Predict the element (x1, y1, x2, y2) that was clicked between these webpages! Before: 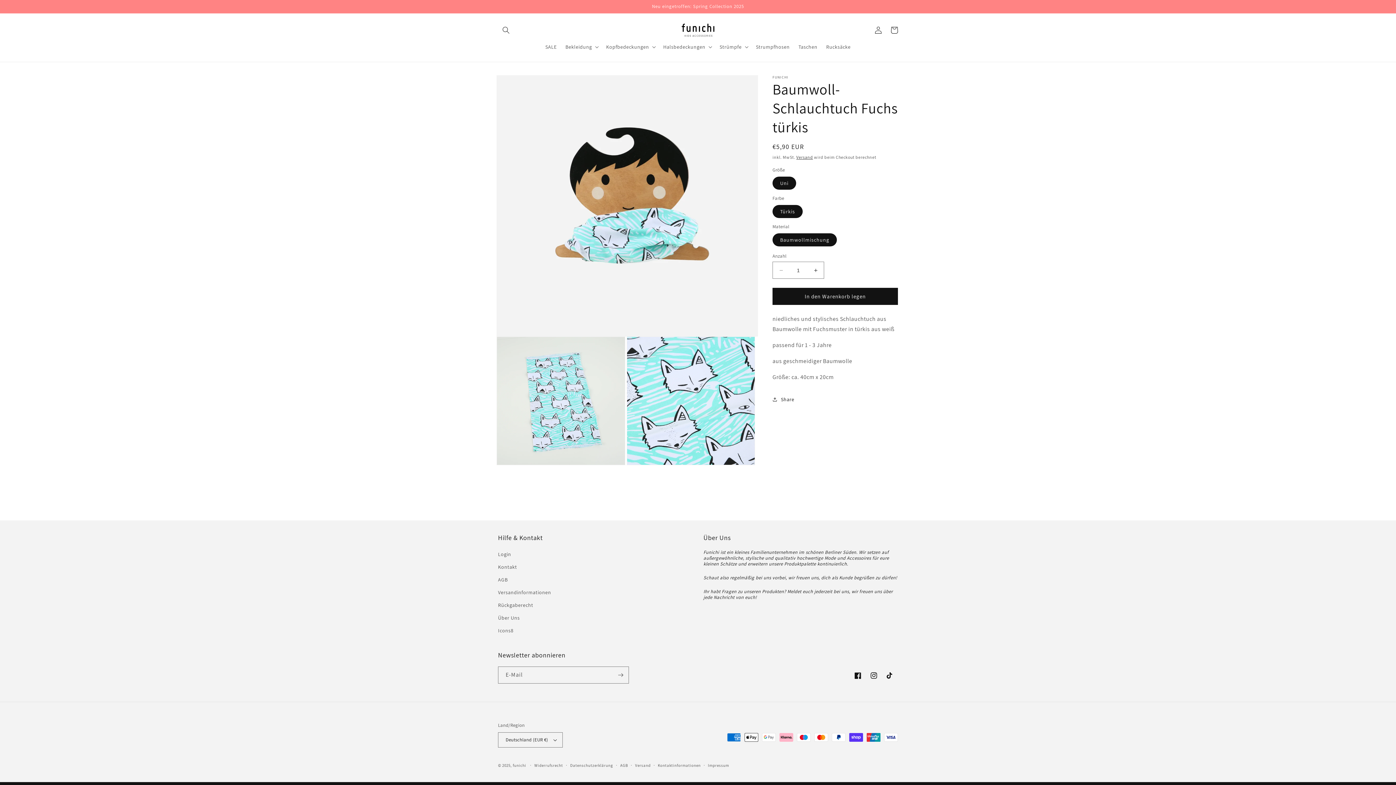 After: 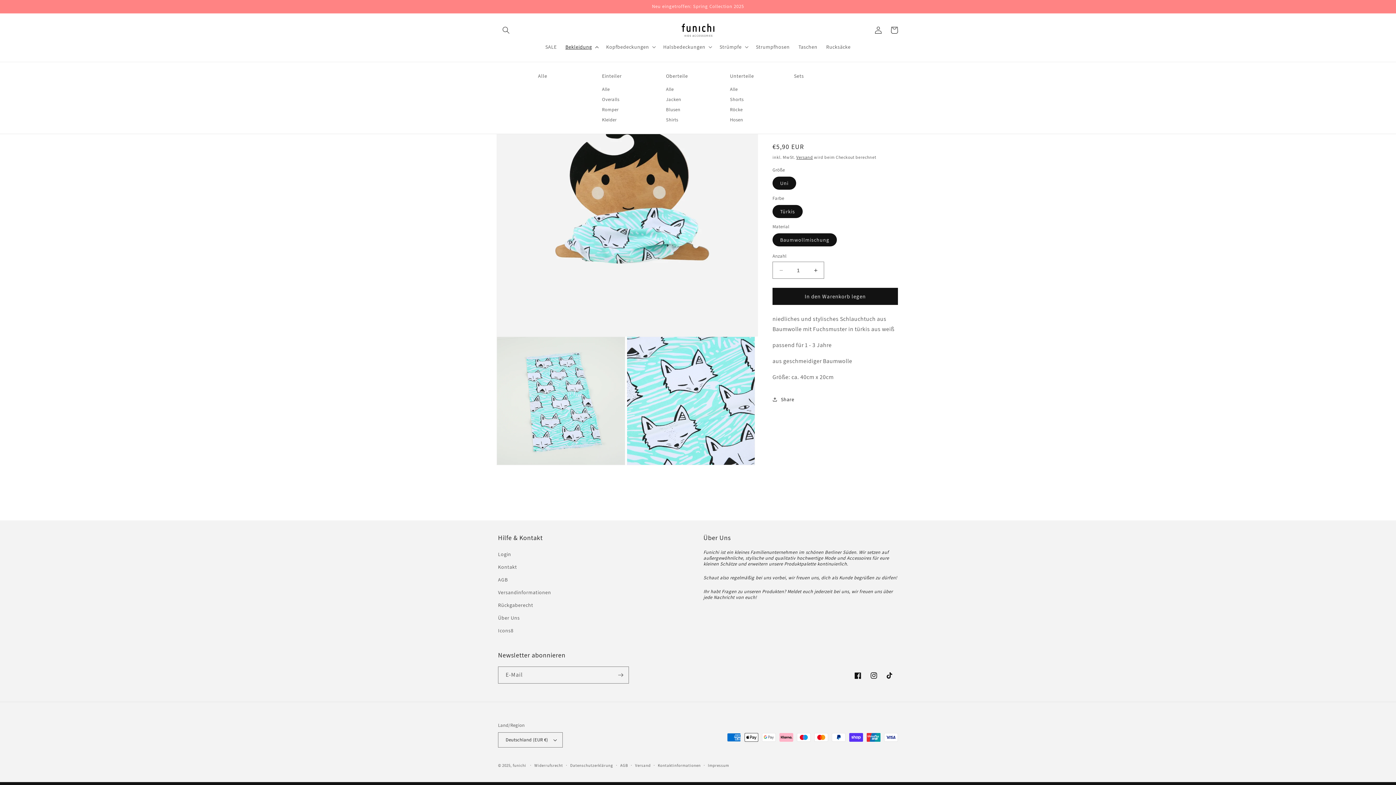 Action: bbox: (561, 39, 601, 54) label: Bekleidung